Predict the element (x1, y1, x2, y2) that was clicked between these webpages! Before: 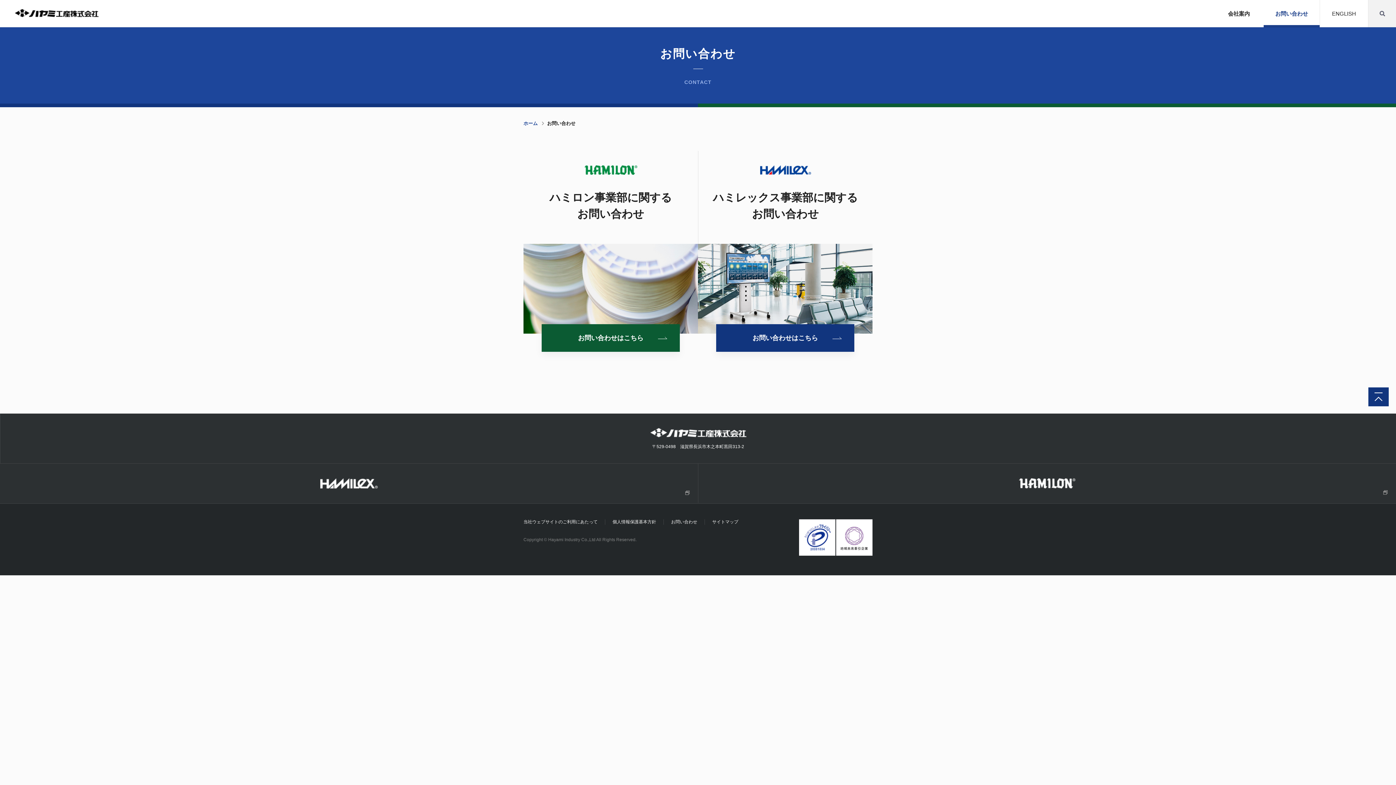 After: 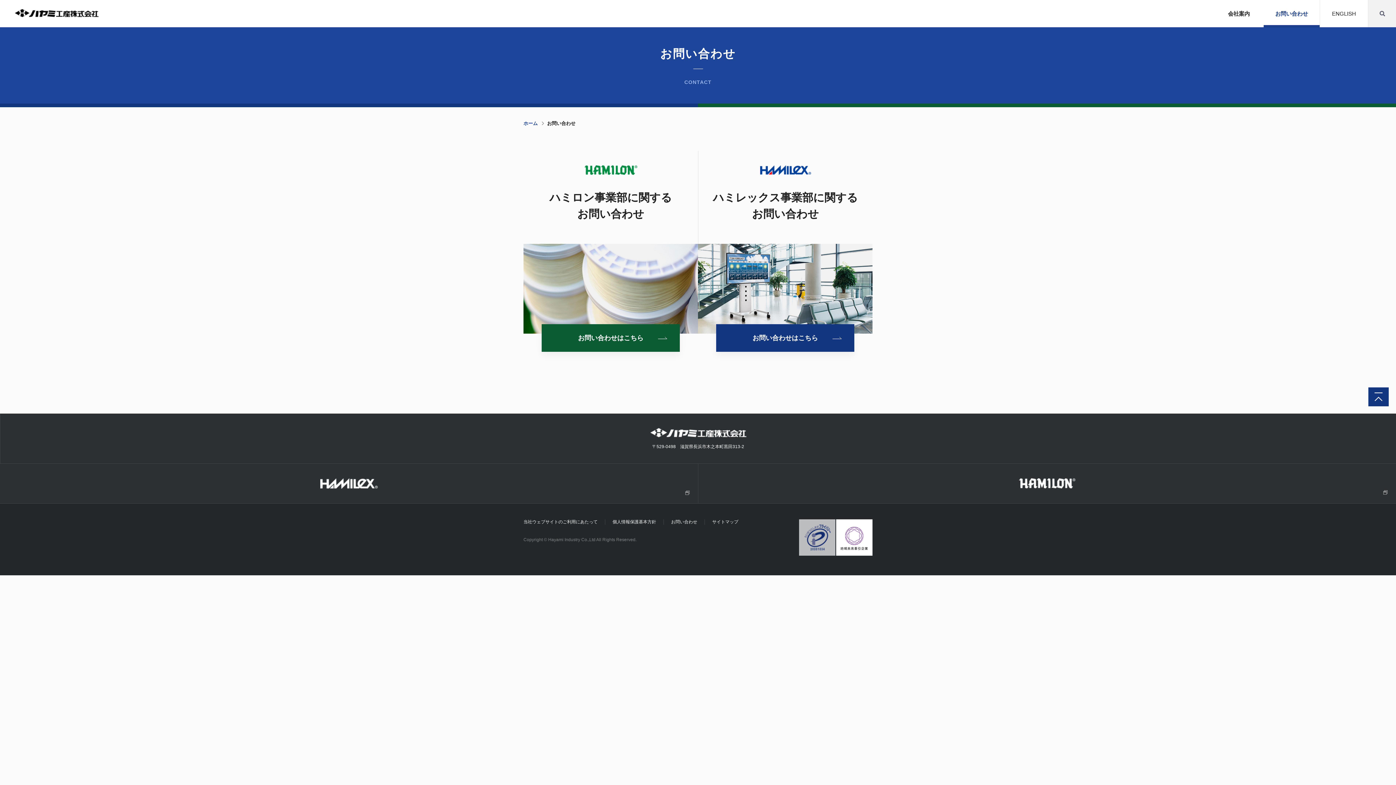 Action: bbox: (799, 549, 835, 556)